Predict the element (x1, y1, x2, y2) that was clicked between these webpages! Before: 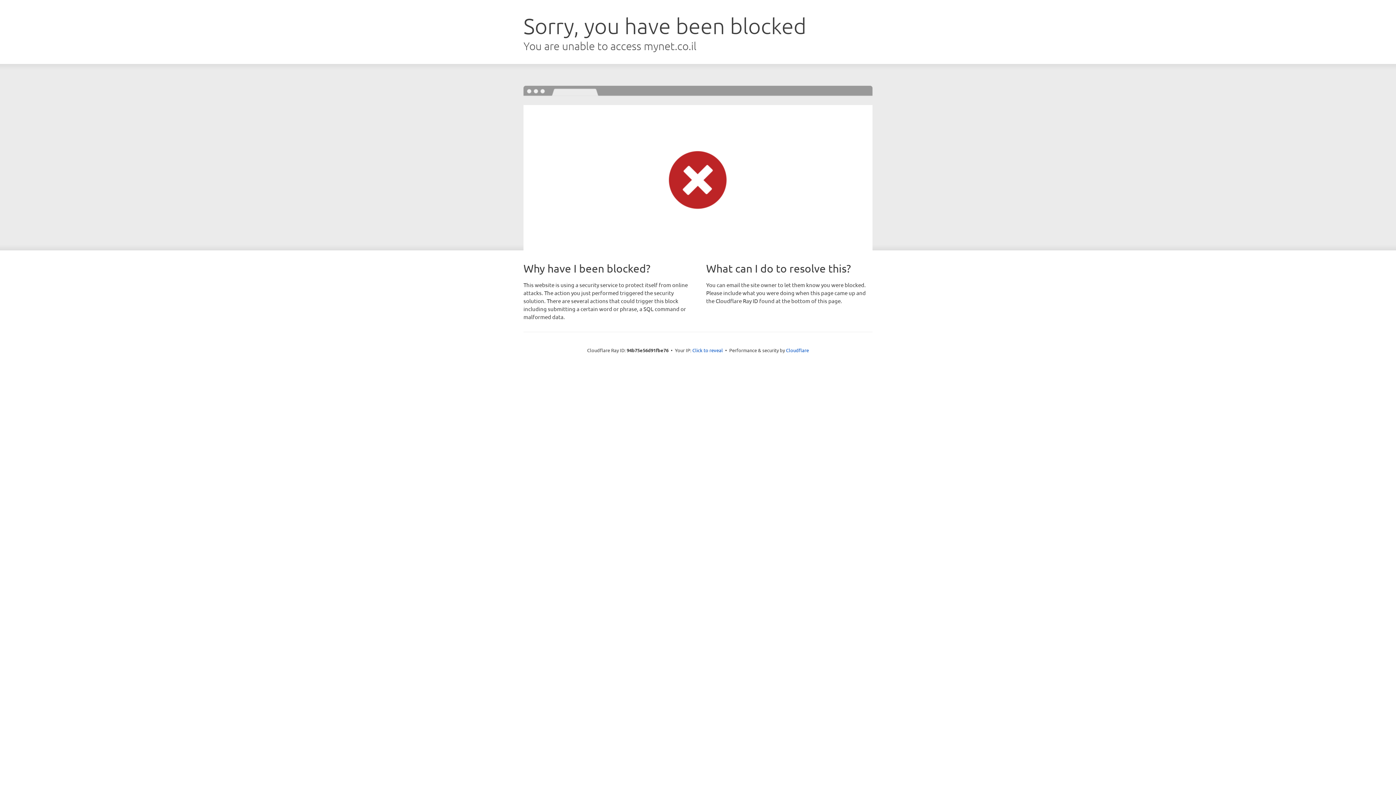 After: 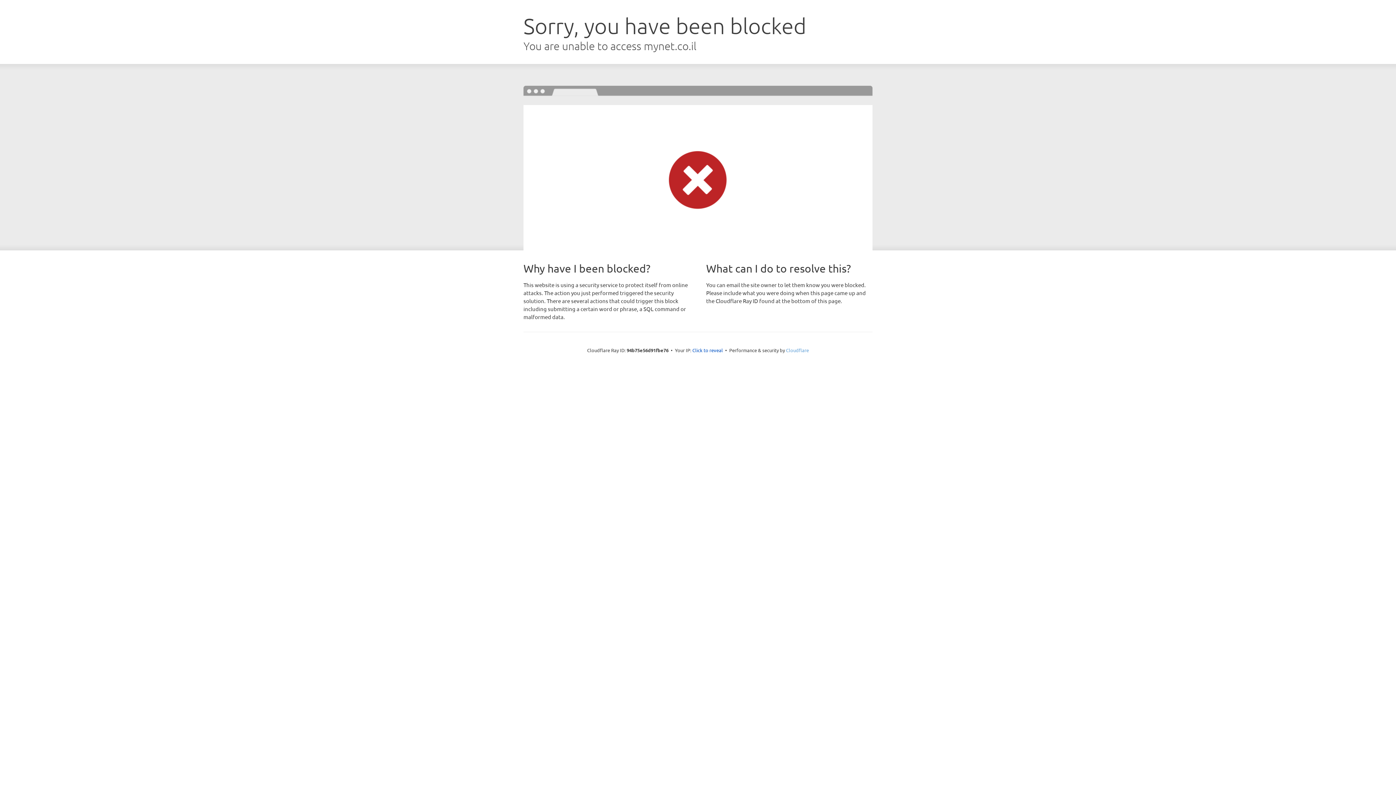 Action: label: Cloudflare bbox: (786, 347, 809, 353)